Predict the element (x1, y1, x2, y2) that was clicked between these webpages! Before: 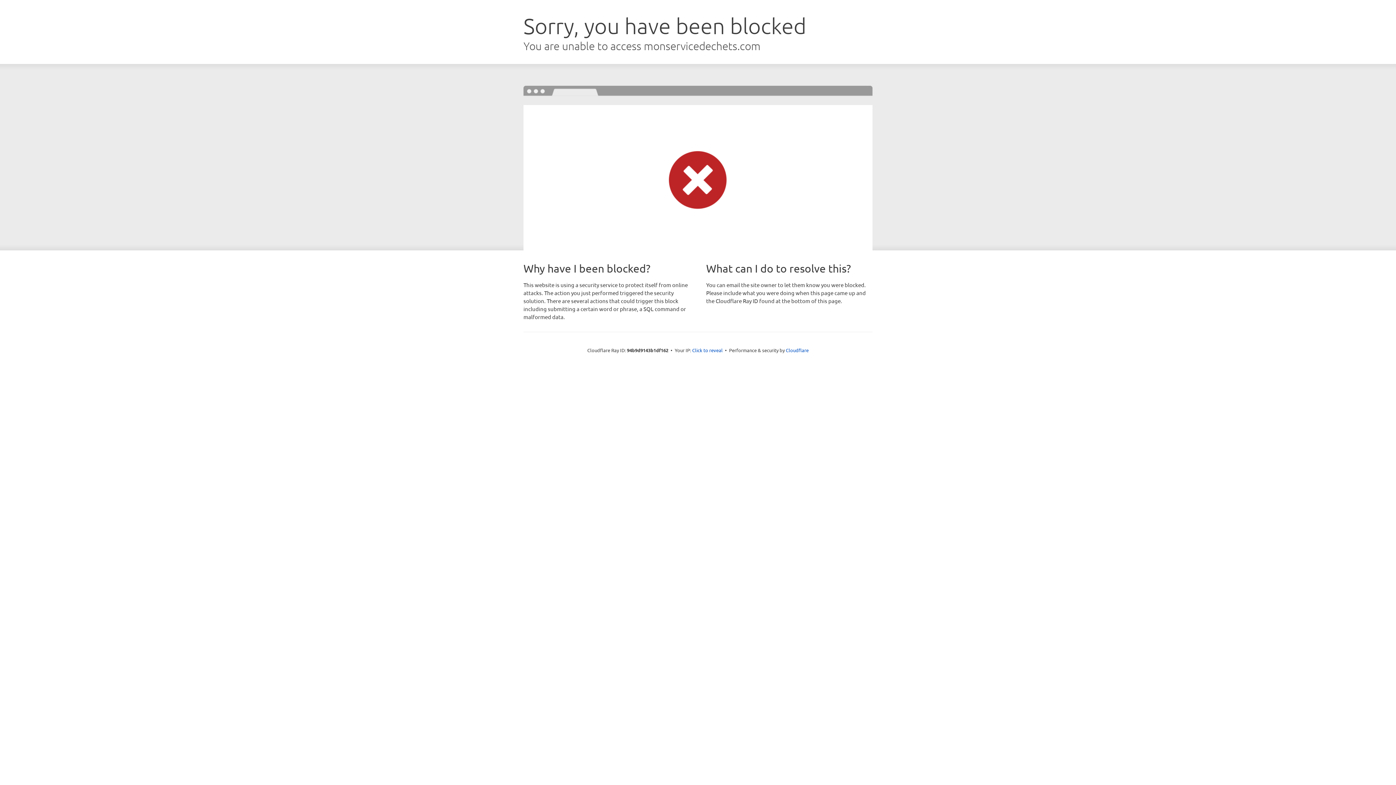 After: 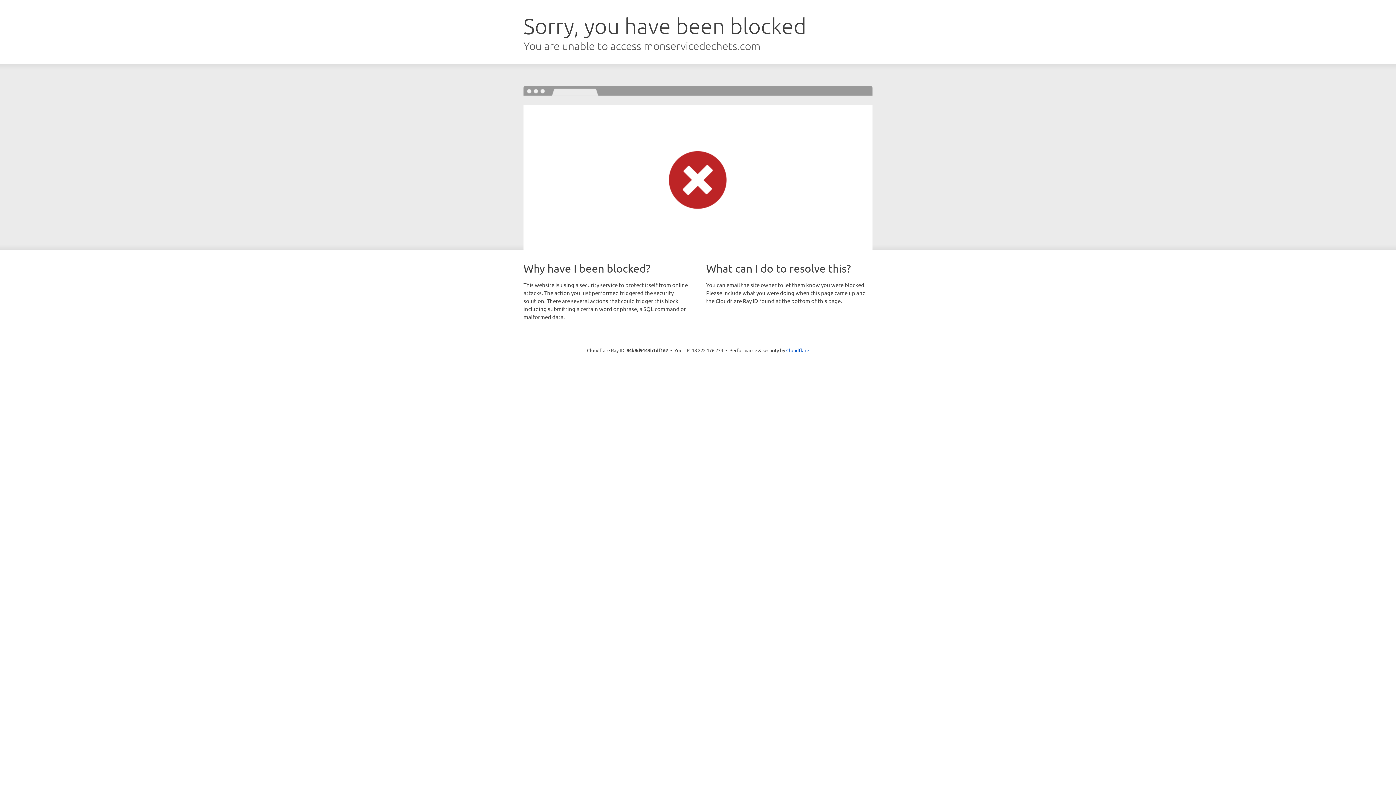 Action: bbox: (692, 346, 722, 353) label: Click to reveal